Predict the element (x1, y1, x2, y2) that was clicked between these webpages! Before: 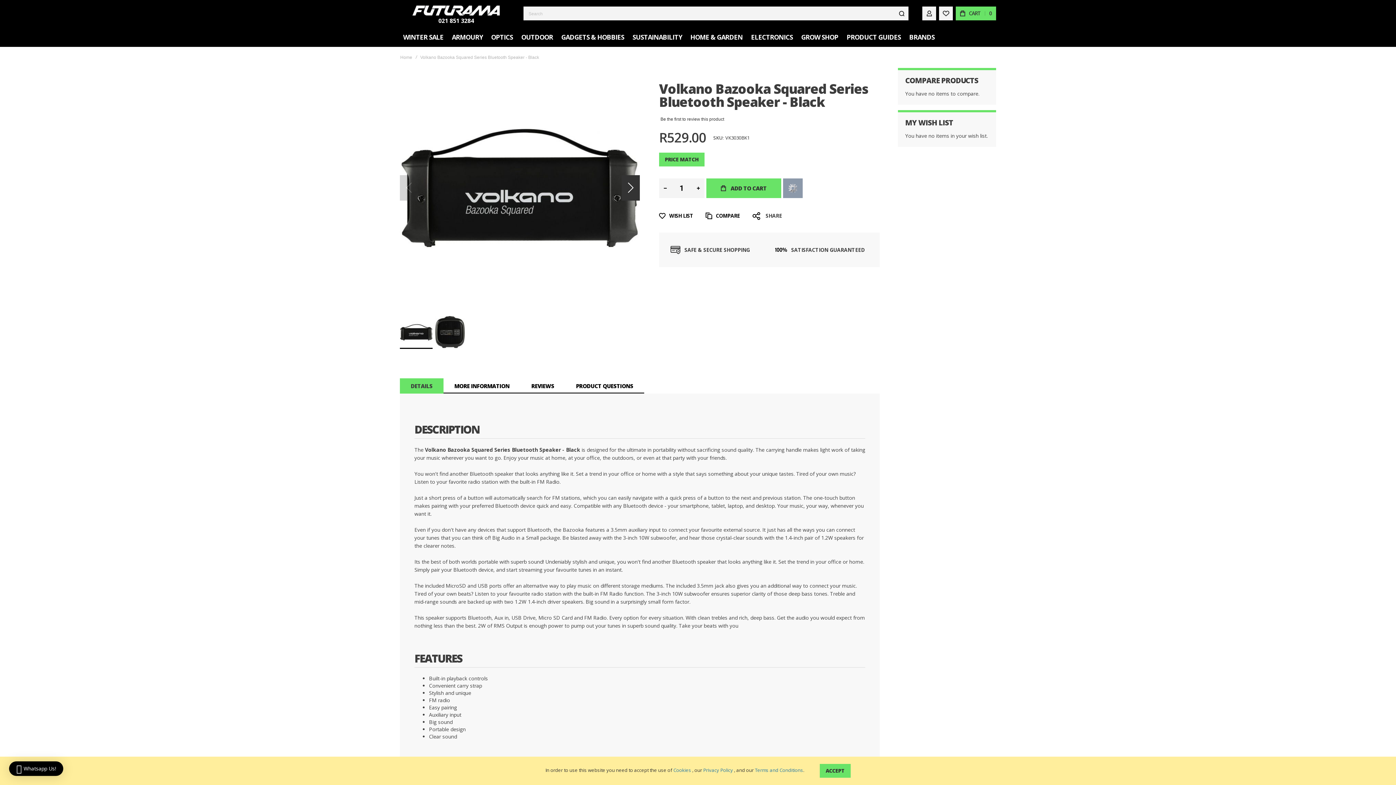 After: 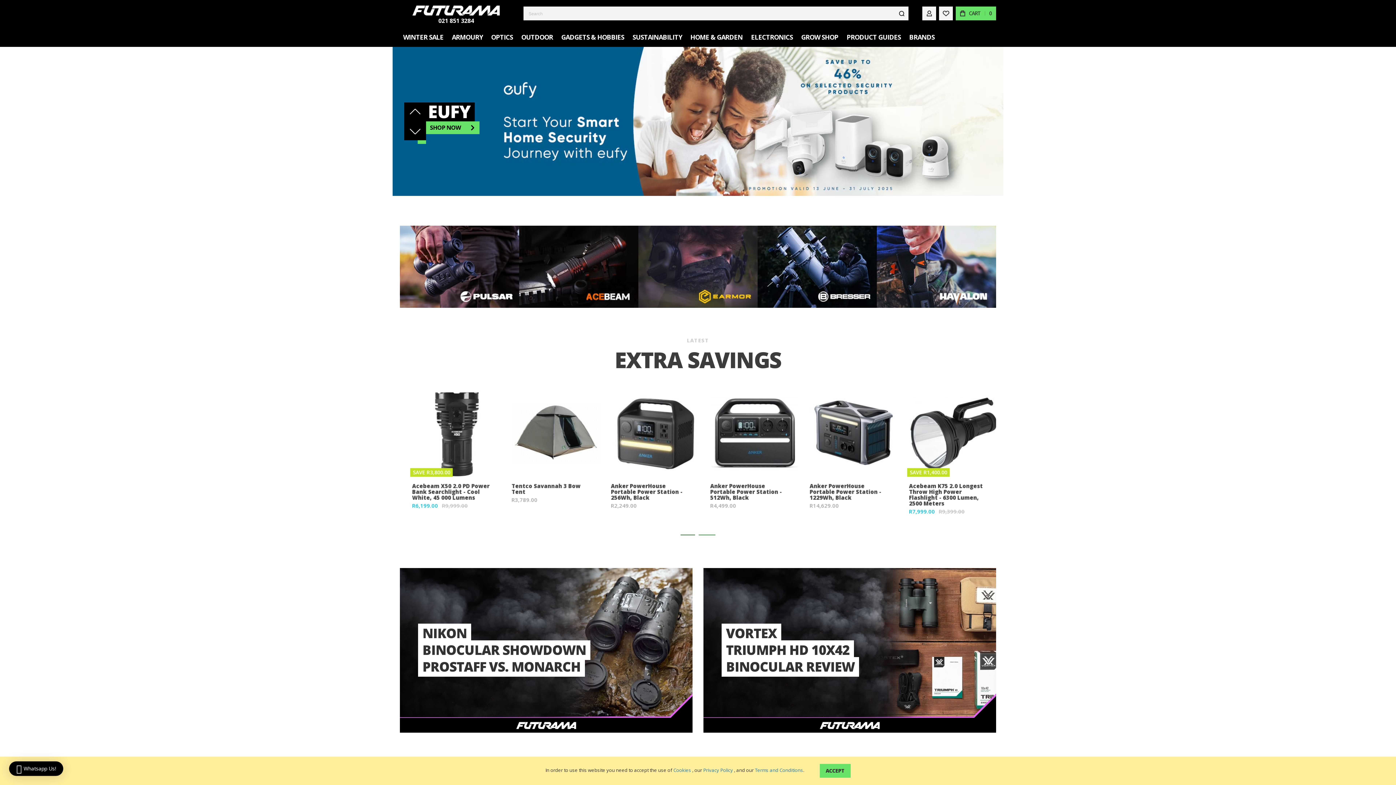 Action: bbox: (410, 3, 501, 17) label: store logo